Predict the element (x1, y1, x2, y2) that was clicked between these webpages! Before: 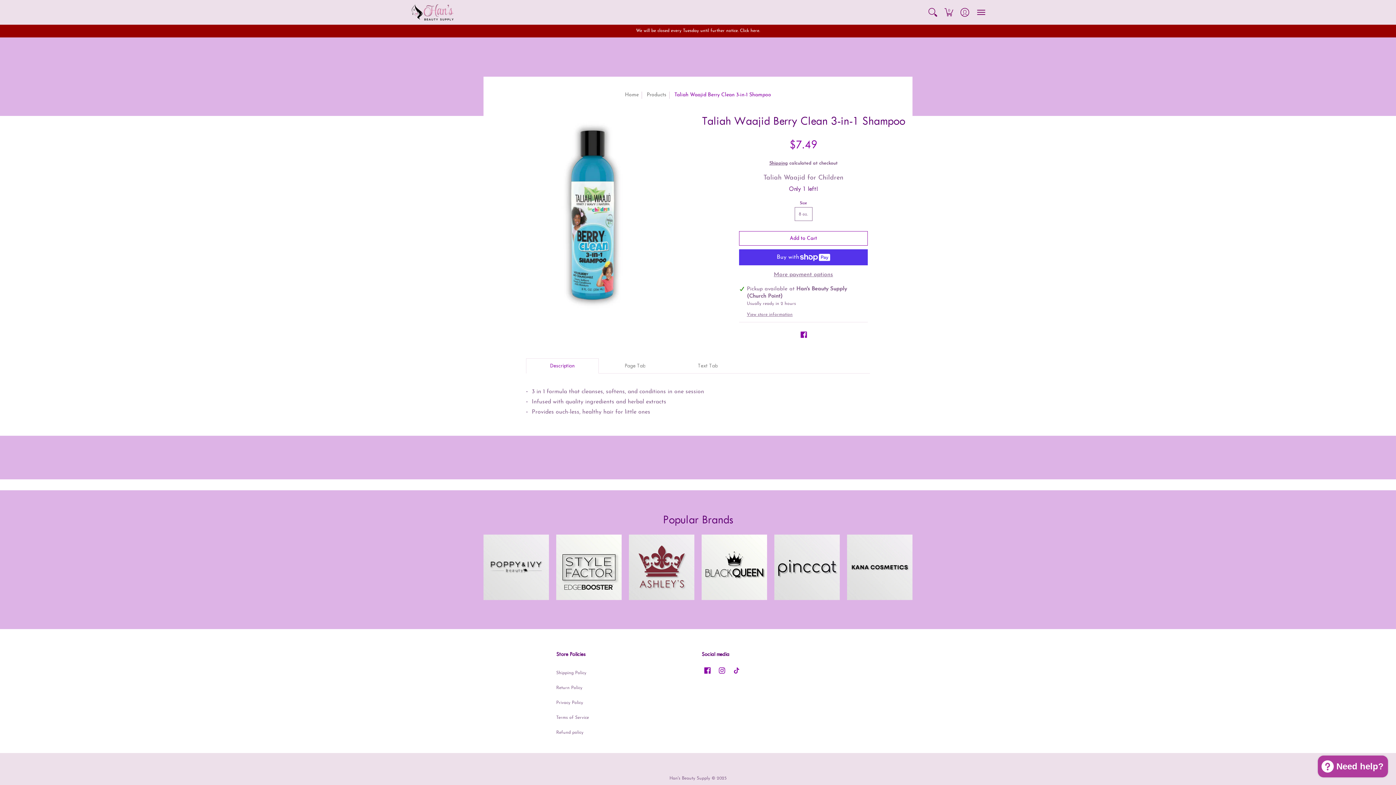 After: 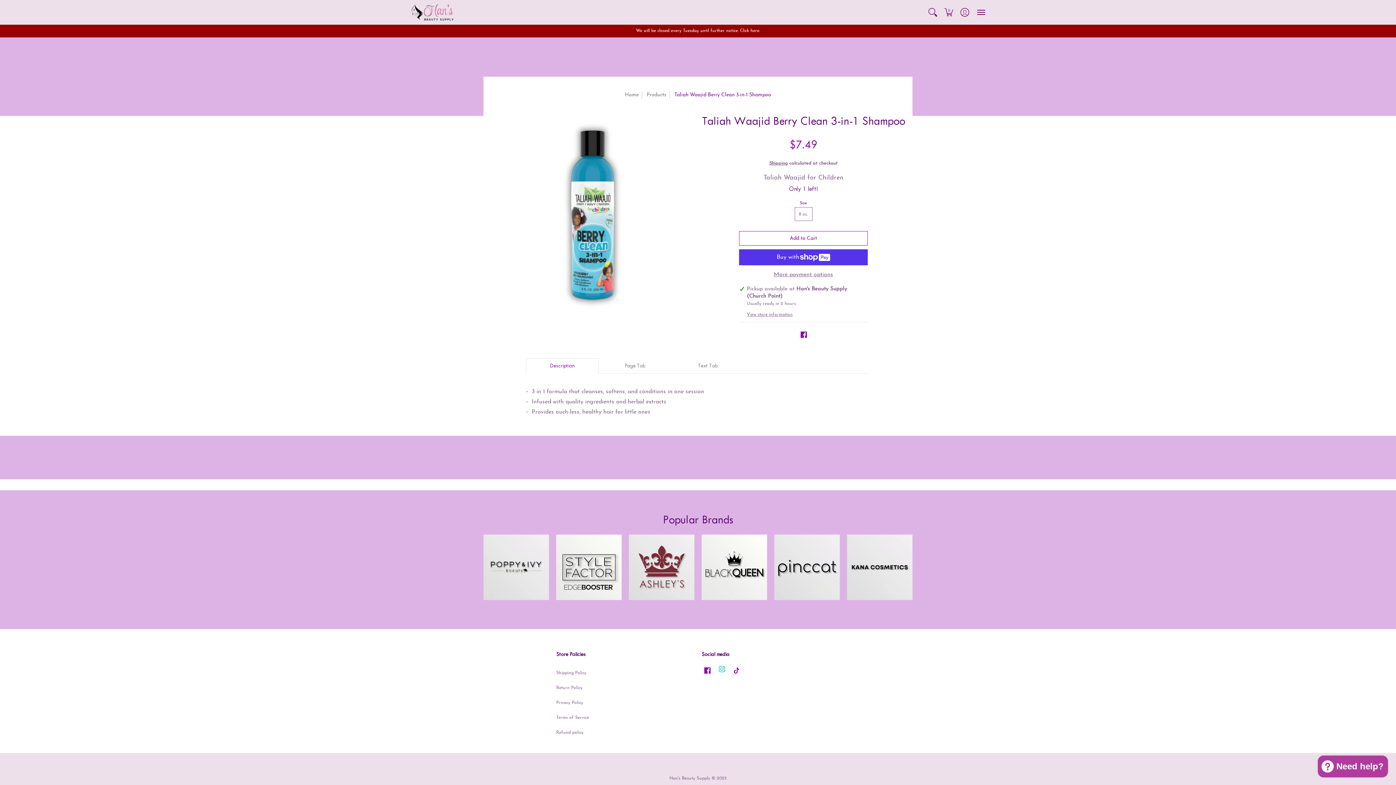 Action: bbox: (718, 664, 725, 670) label: Instagram